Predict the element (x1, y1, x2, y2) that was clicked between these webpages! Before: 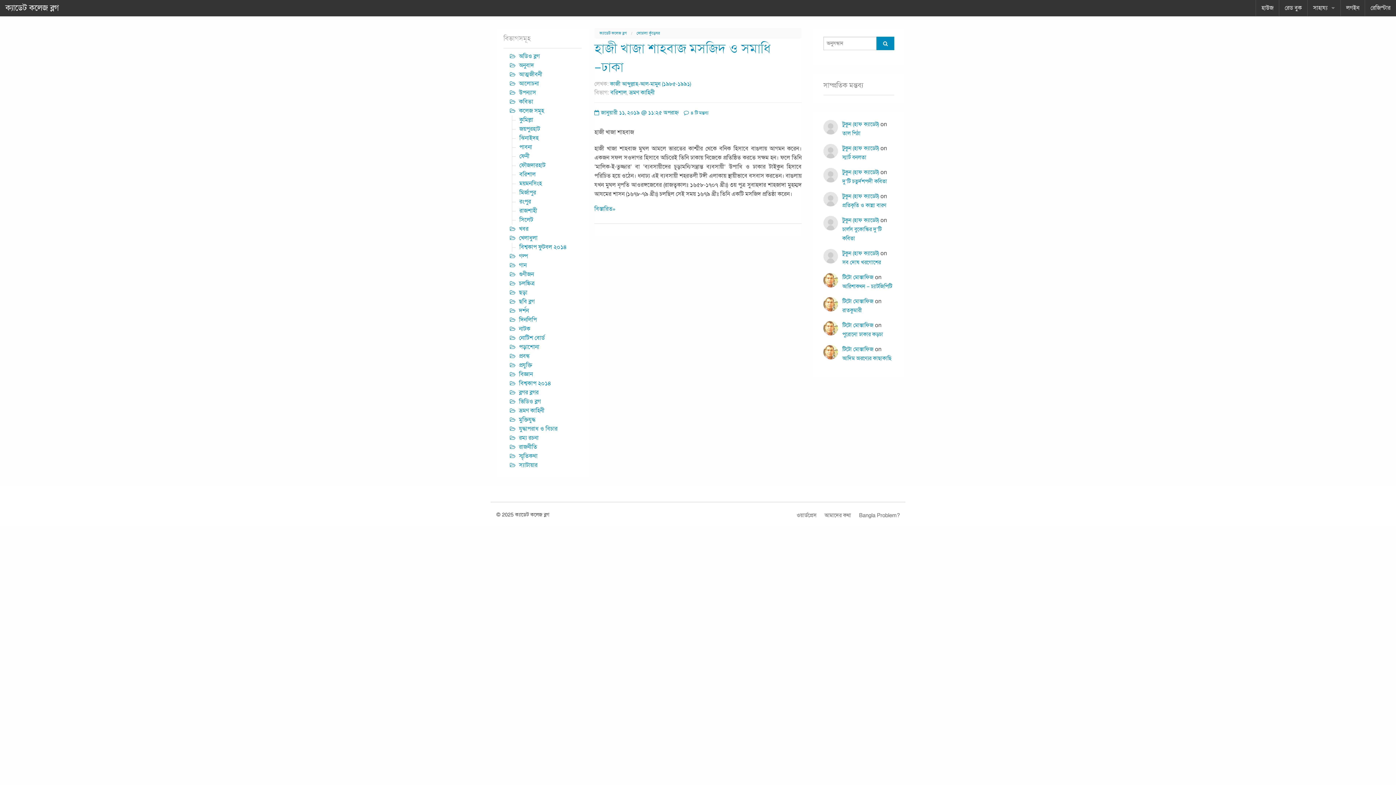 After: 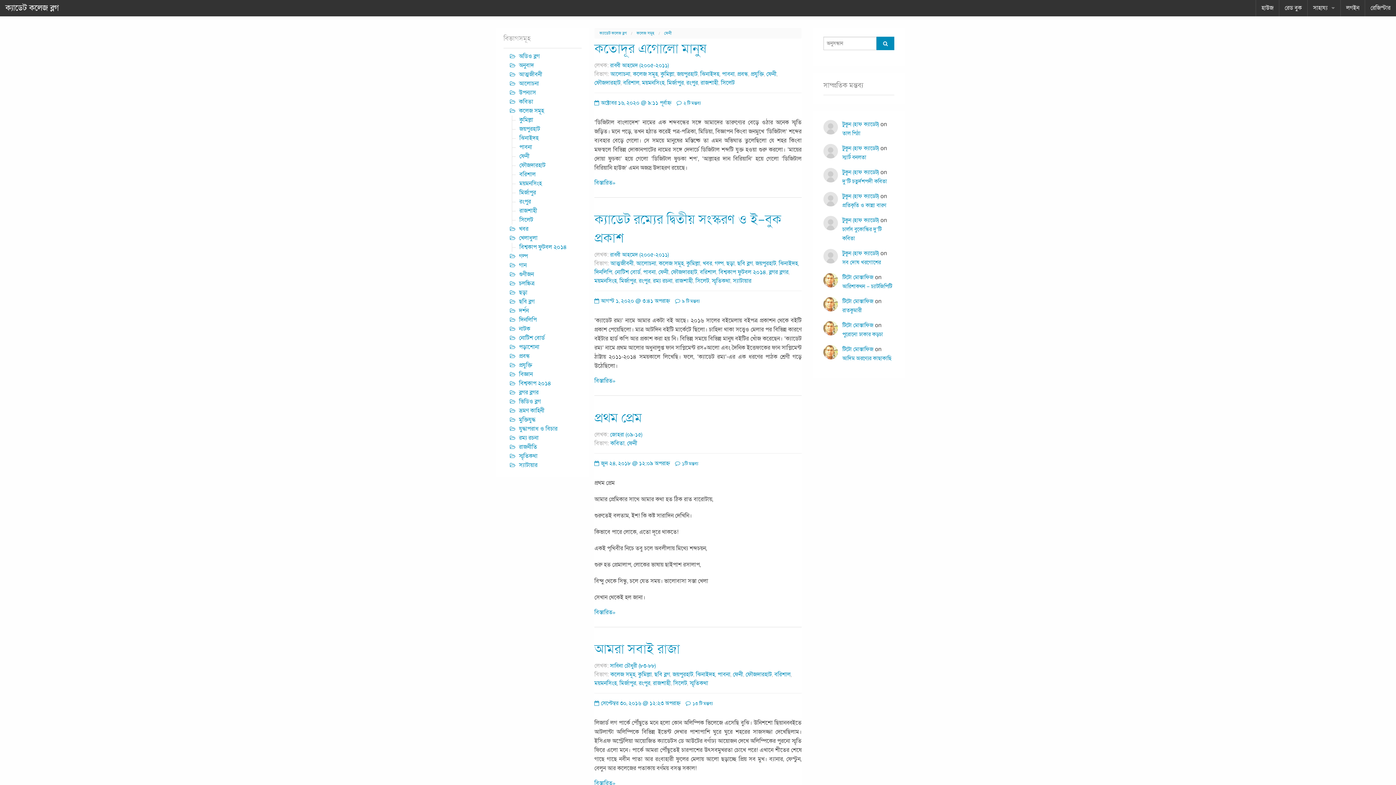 Action: label: ফেনী bbox: (519, 152, 529, 160)